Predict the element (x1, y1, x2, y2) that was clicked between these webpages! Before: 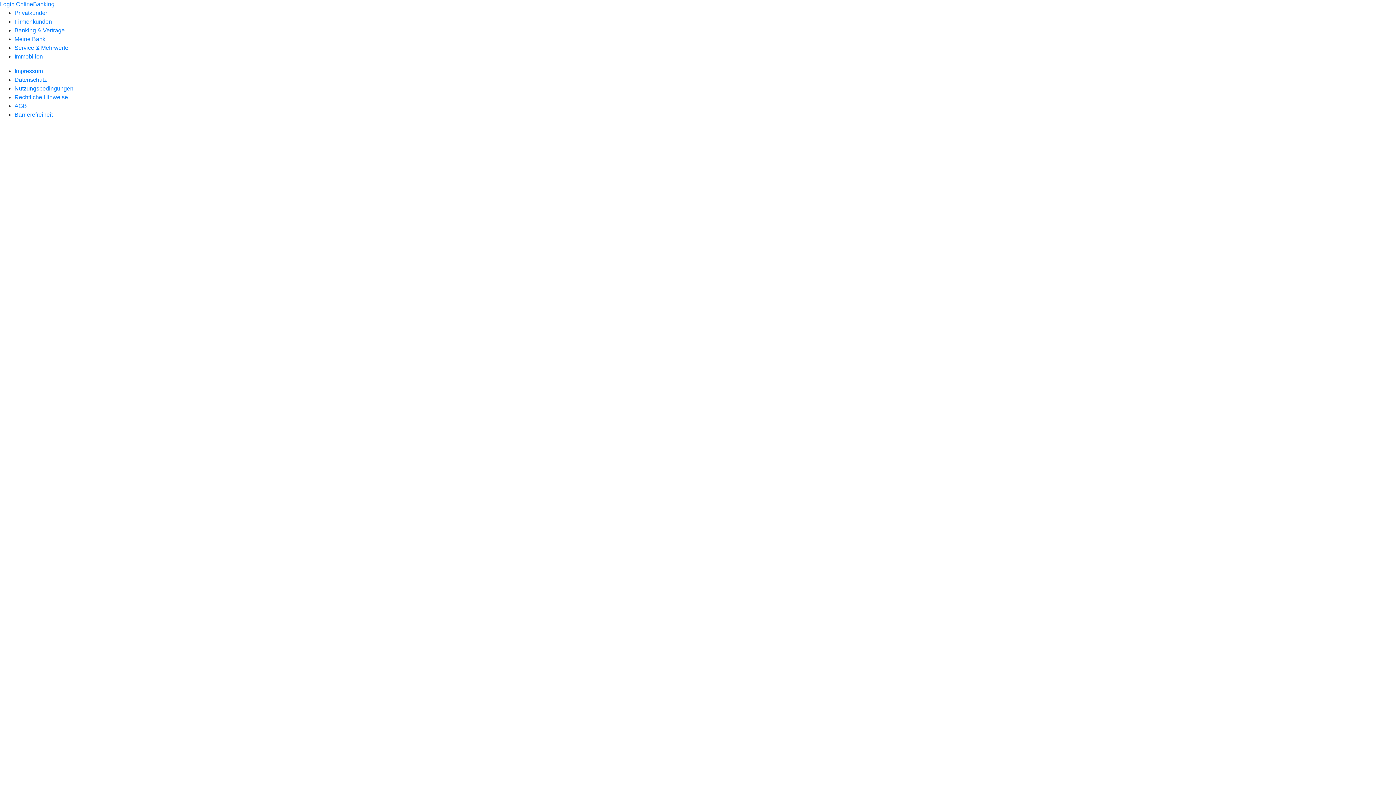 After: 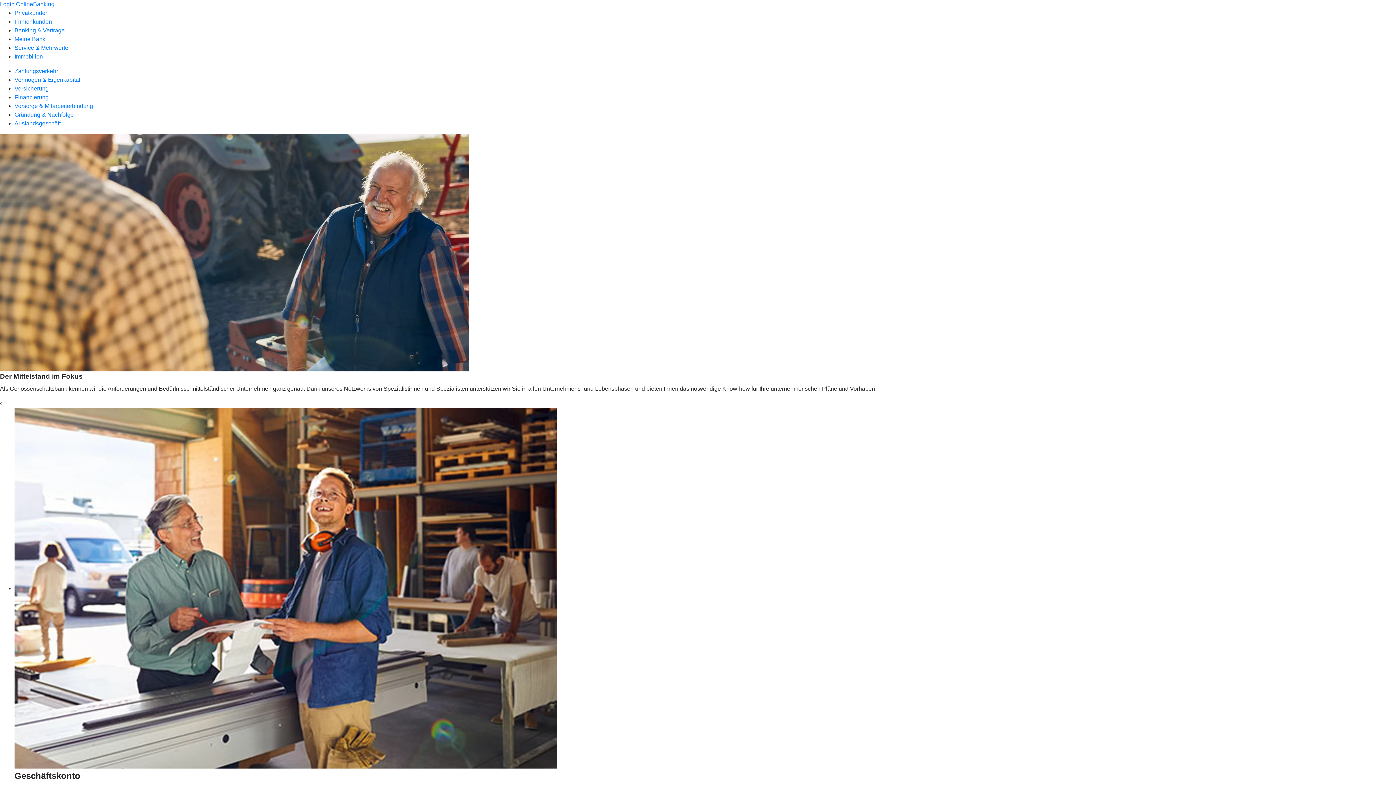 Action: bbox: (14, 18, 52, 24) label: Firmenkunden